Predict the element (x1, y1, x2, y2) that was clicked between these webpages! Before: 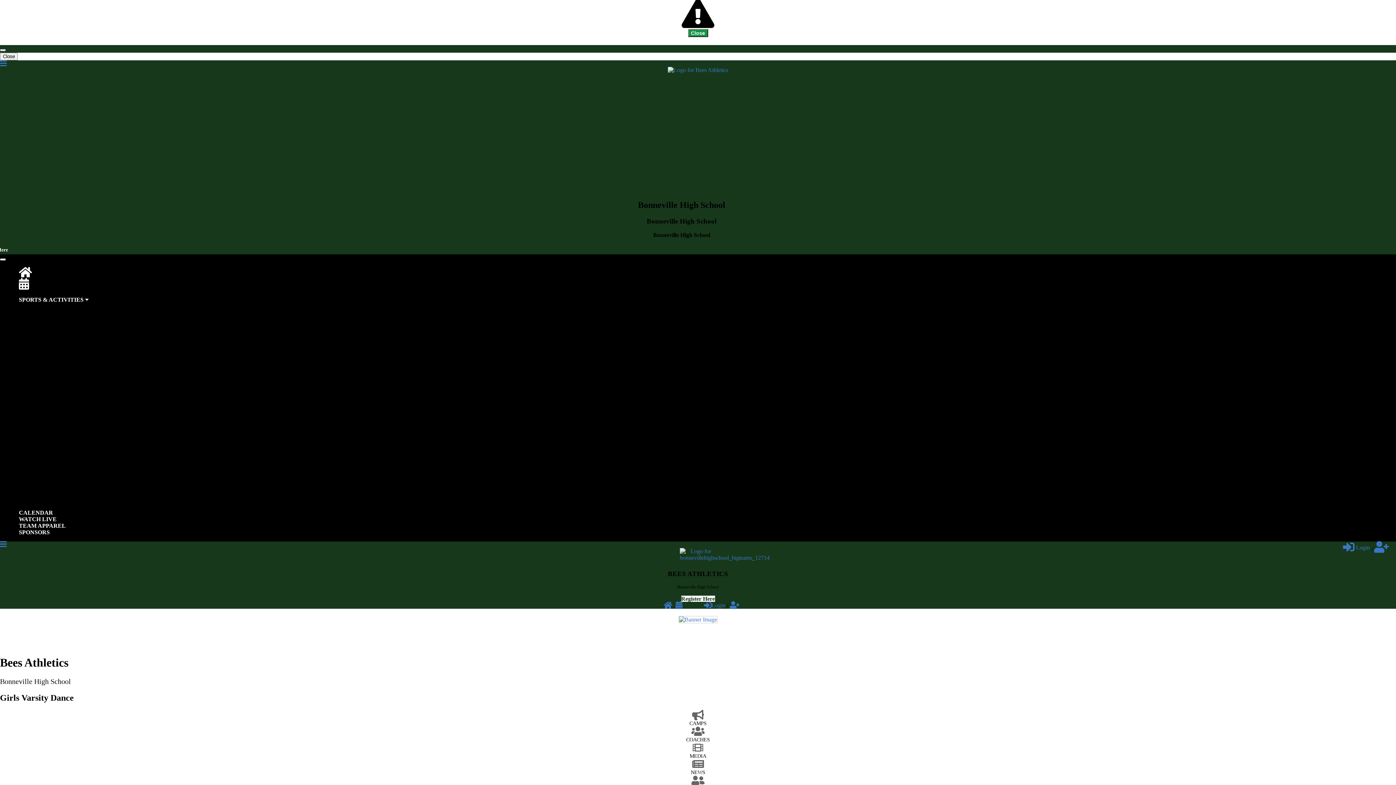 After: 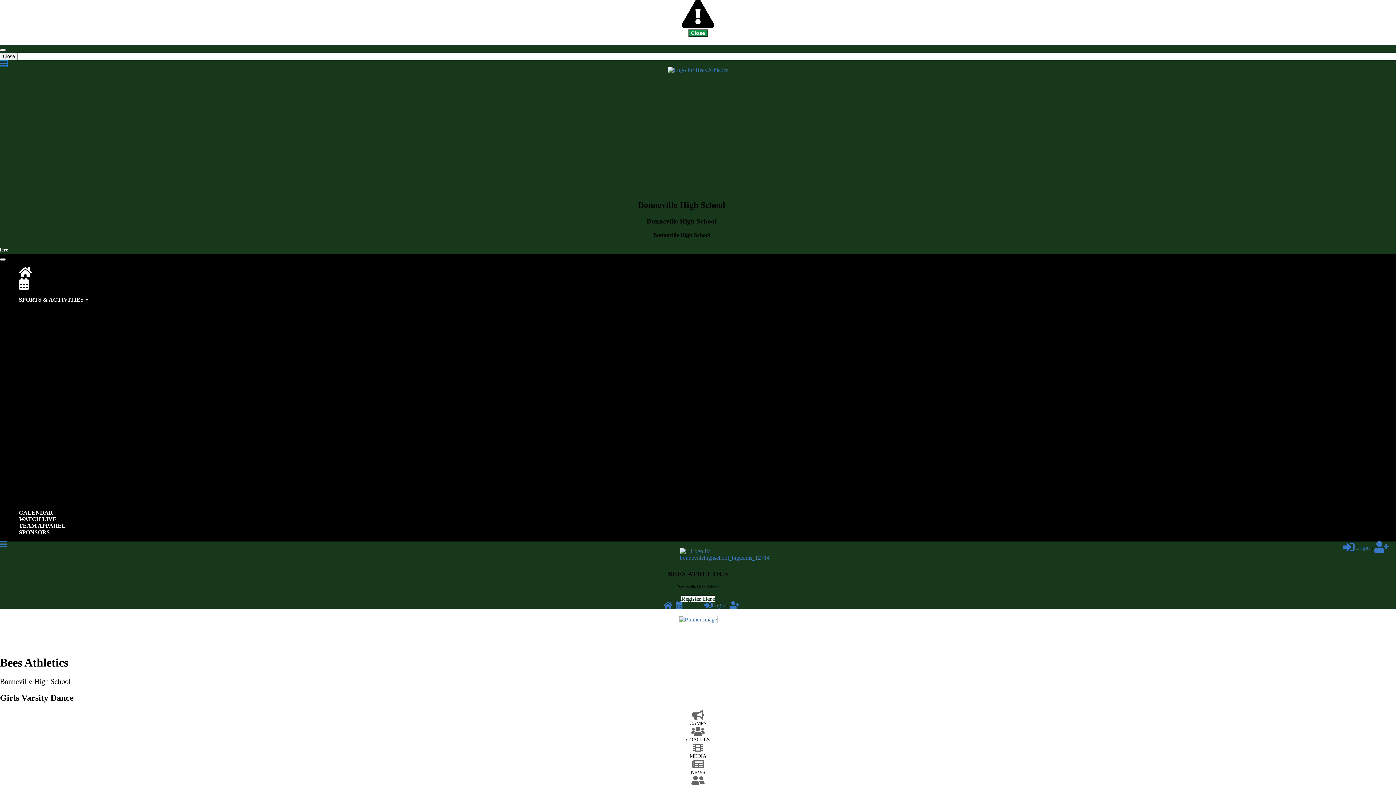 Action: bbox: (0, 60, 6, 66) label: Nav Menu Toggle